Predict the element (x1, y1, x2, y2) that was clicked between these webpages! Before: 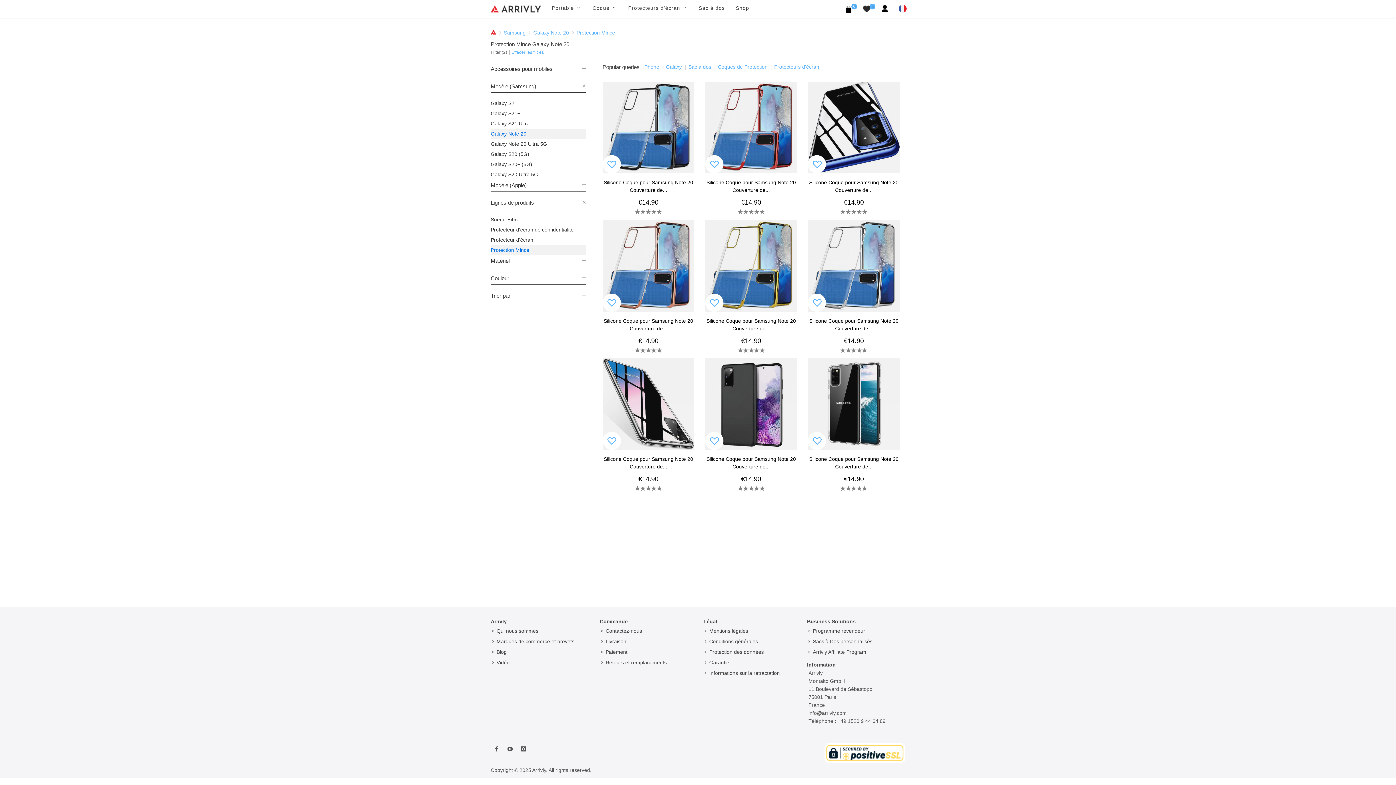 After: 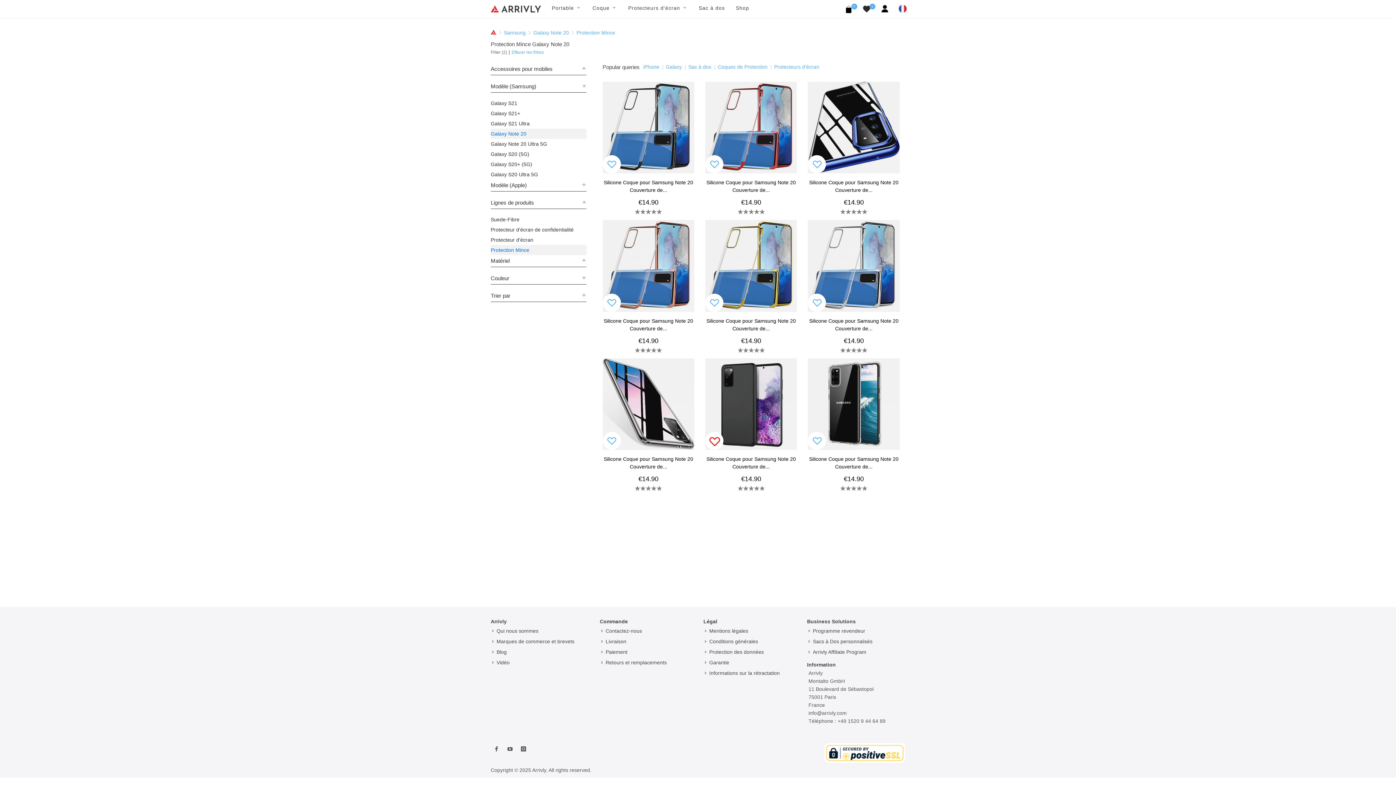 Action: bbox: (705, 432, 723, 450)